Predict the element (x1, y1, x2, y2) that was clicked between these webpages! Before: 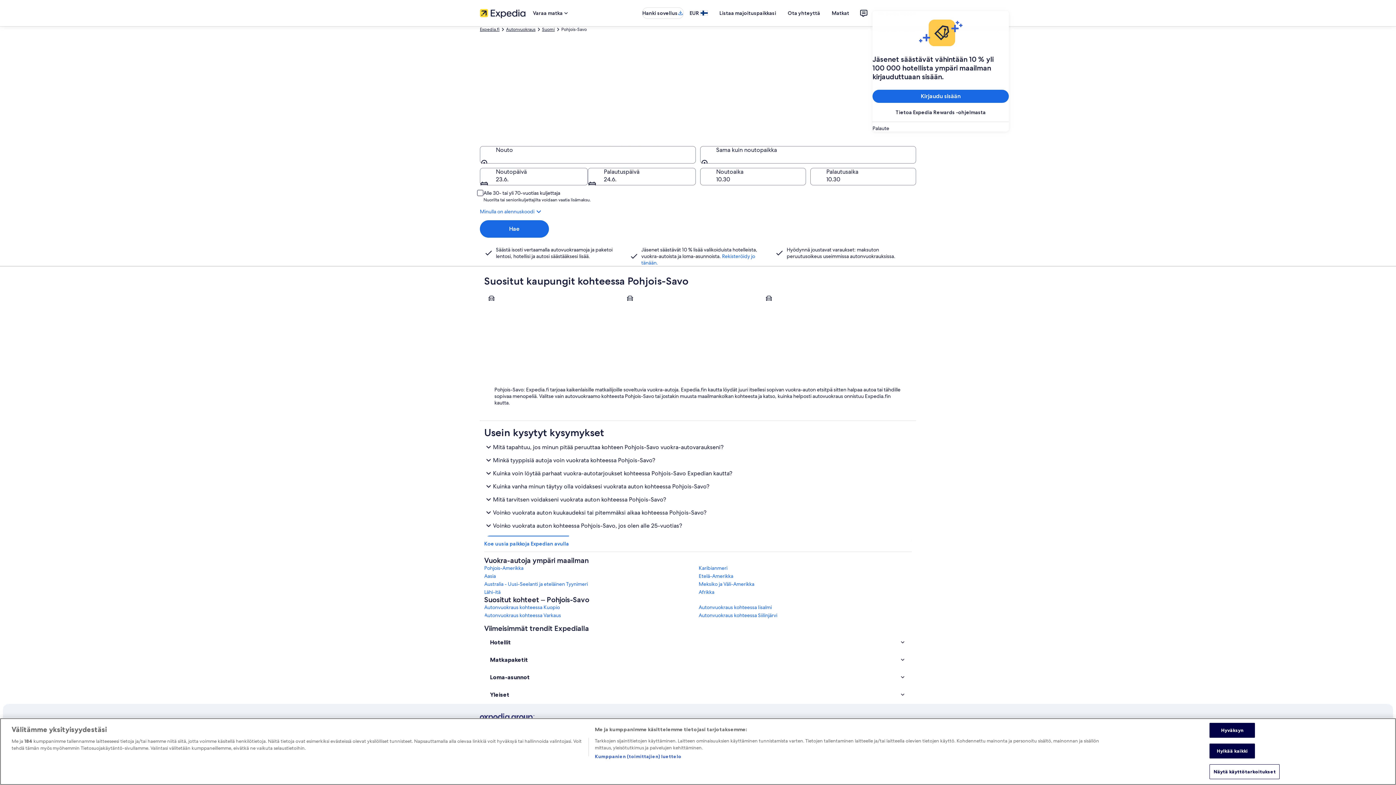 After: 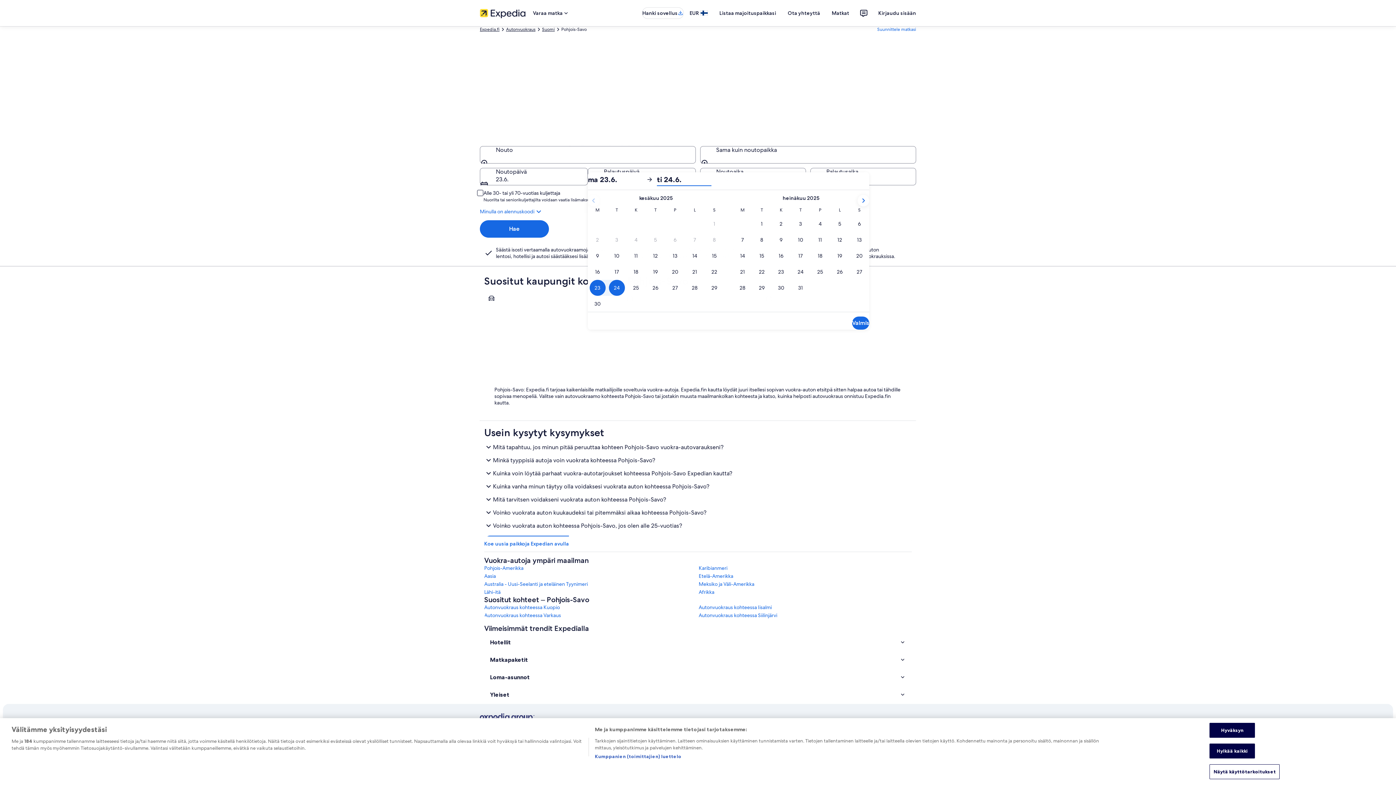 Action: bbox: (588, 168, 696, 185) label: Palautuspäivä 24.6.